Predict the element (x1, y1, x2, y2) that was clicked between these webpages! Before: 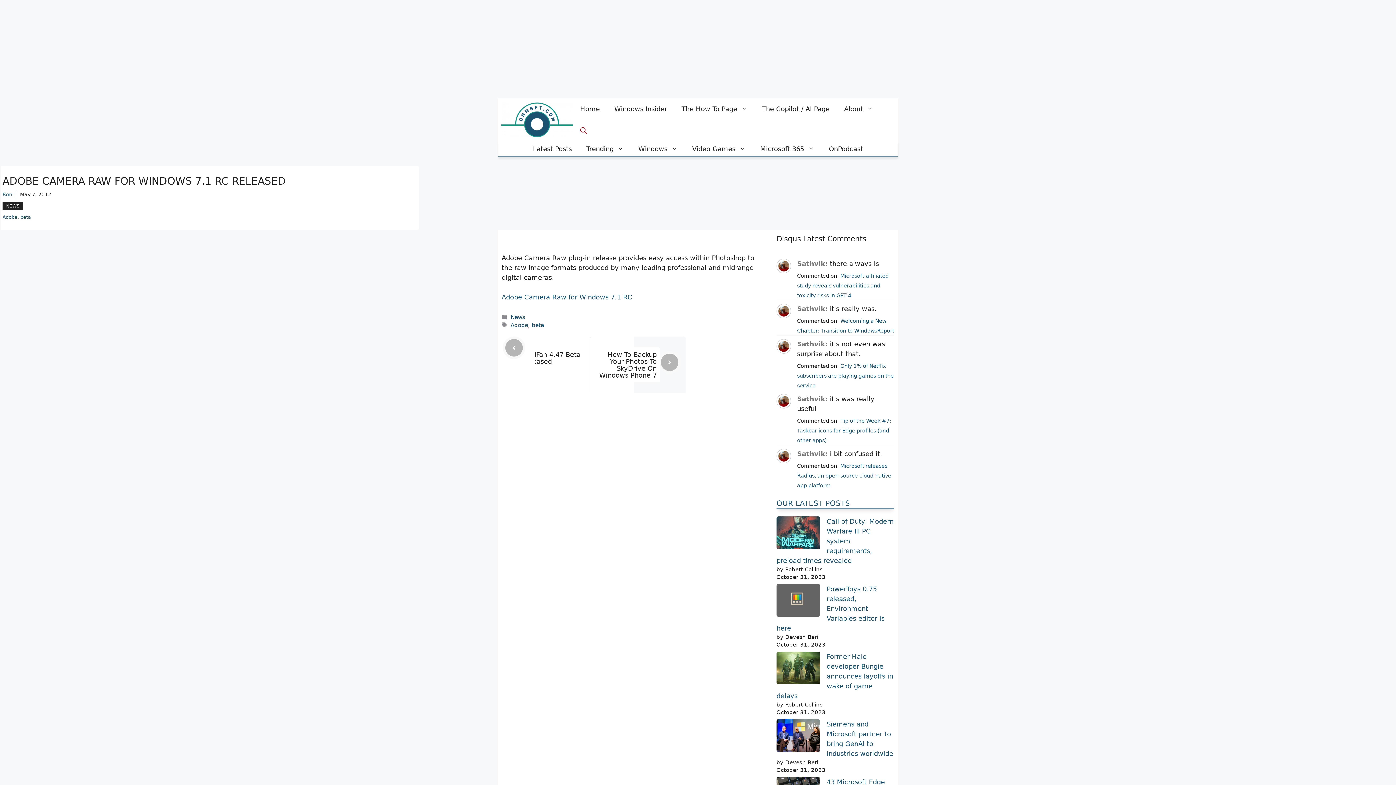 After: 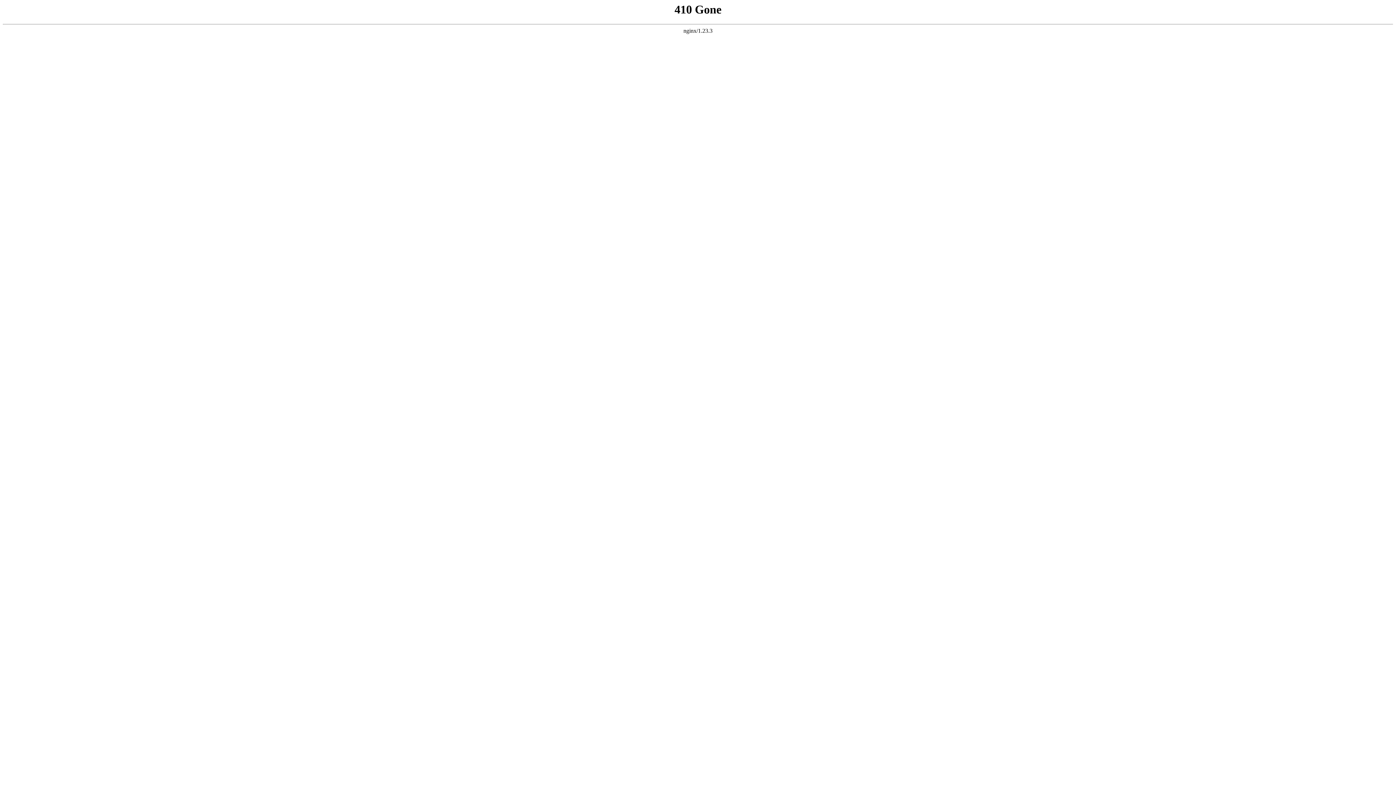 Action: bbox: (516, 350, 580, 365) label: SpeedFan 4.47 Beta 2 Released